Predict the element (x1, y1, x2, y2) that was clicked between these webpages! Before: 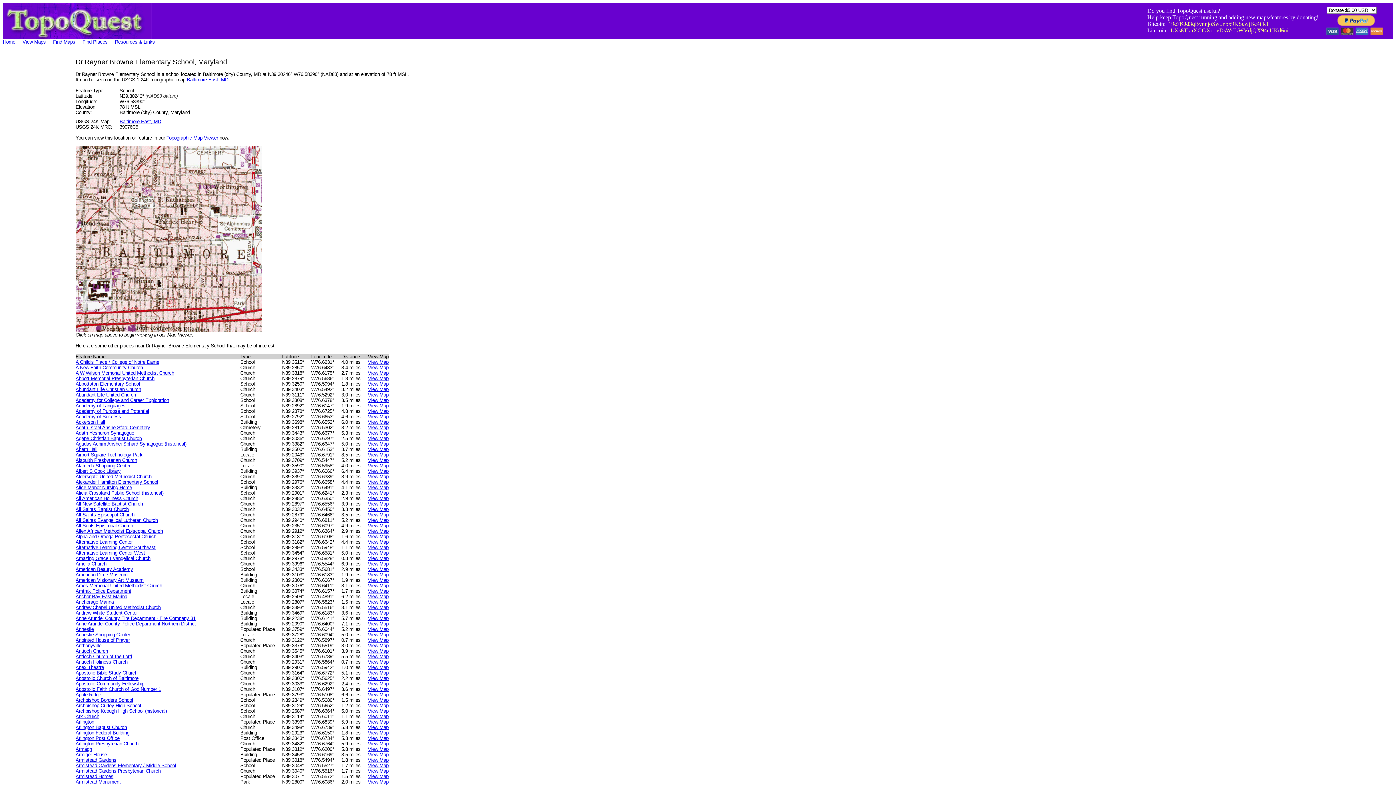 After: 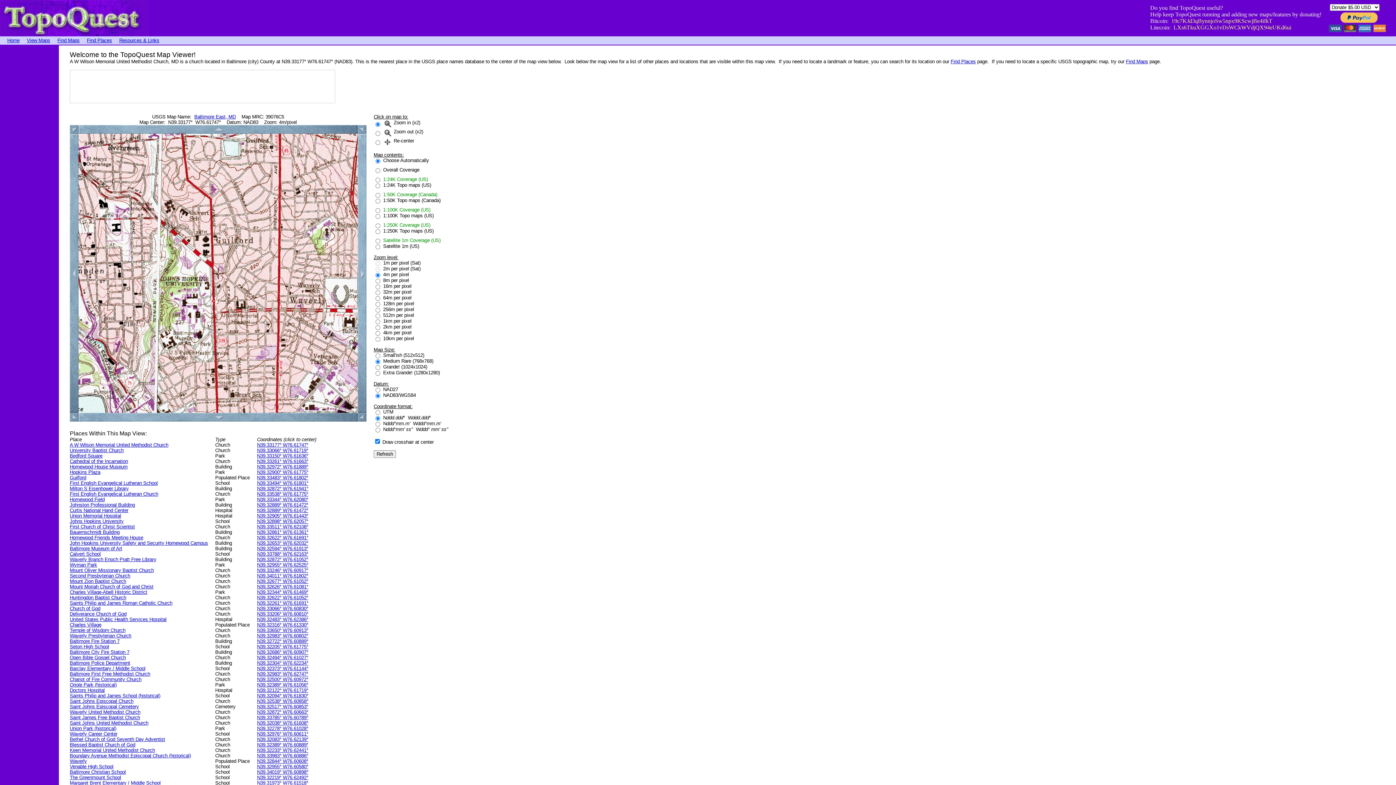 Action: bbox: (368, 370, 388, 376) label: View Map